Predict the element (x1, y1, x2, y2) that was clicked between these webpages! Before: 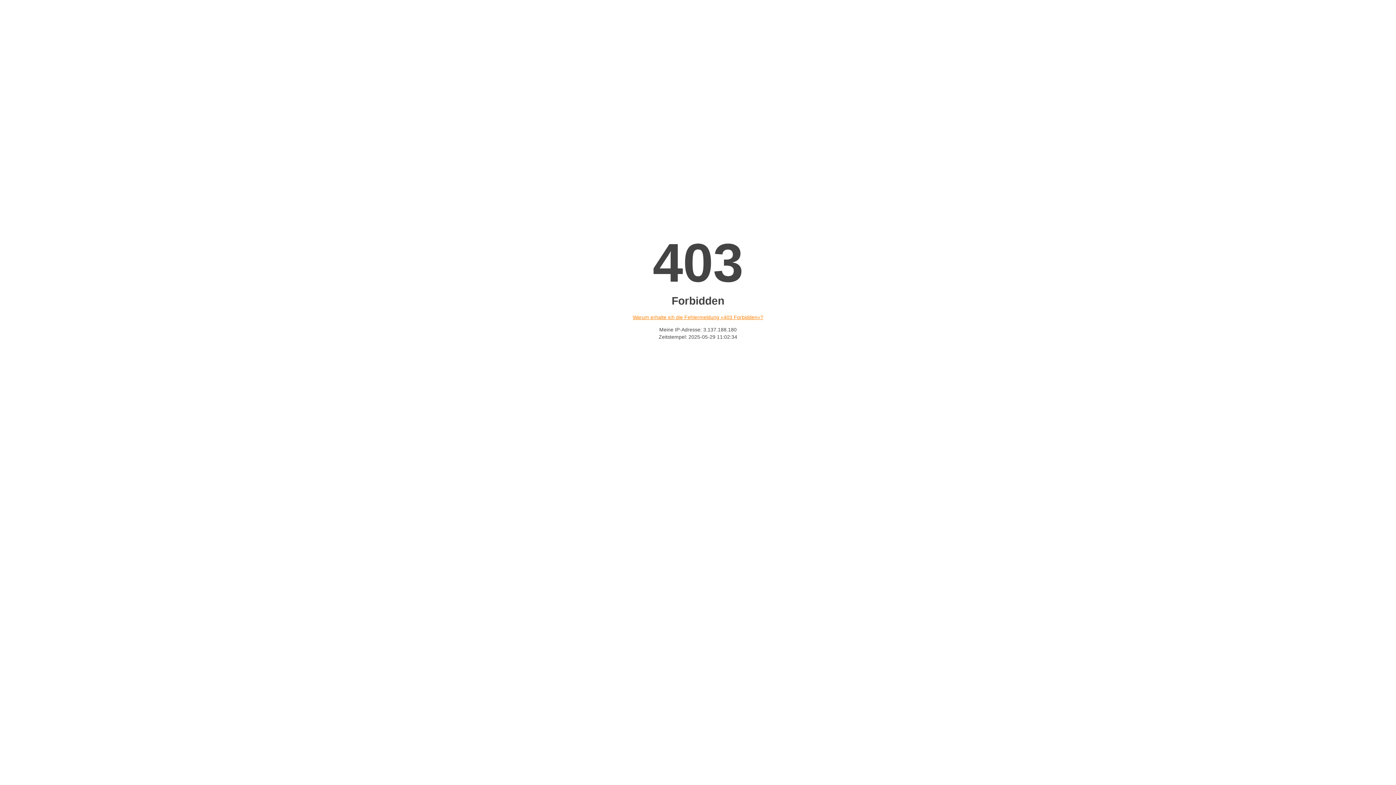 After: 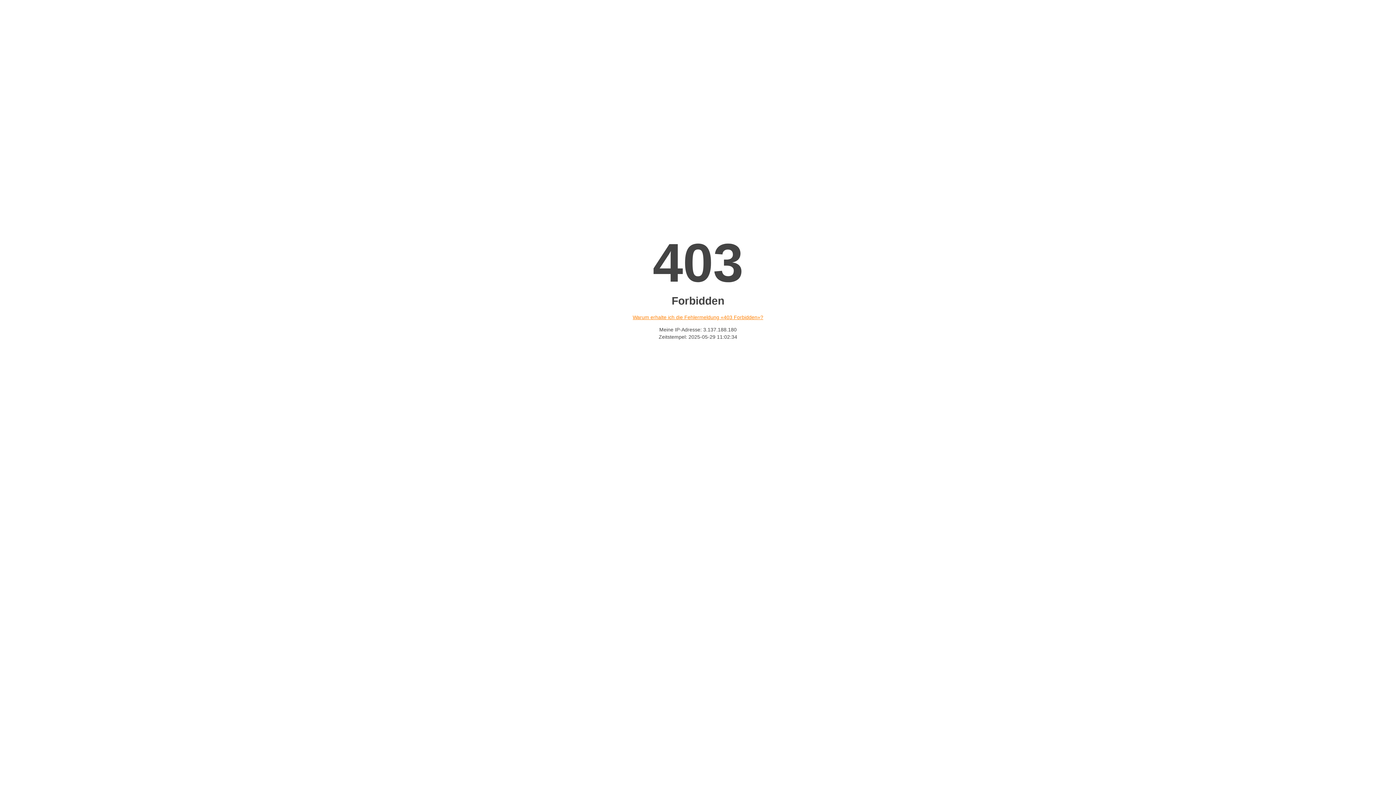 Action: label: Warum erhalte ich die Fehlermeldung «403 Forbidden»? bbox: (632, 314, 763, 320)